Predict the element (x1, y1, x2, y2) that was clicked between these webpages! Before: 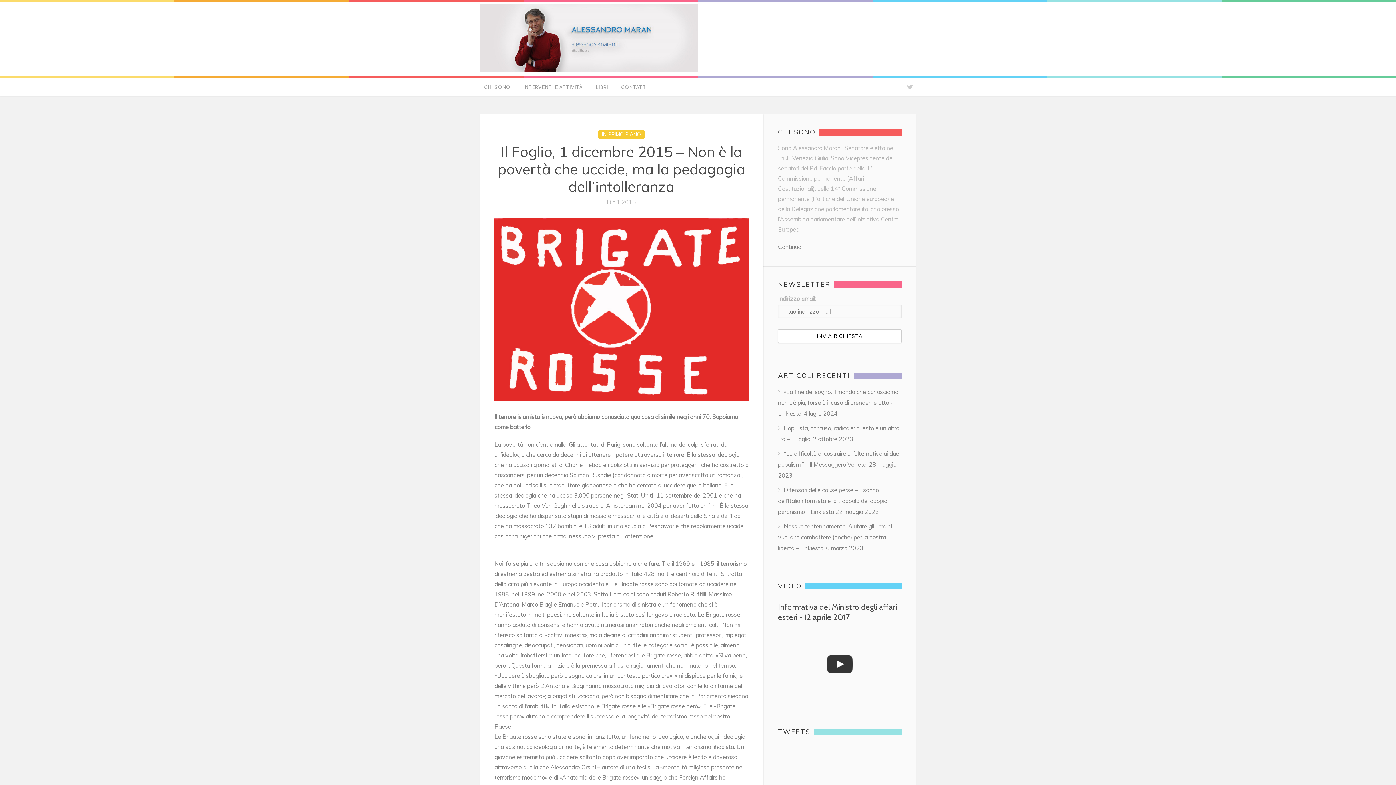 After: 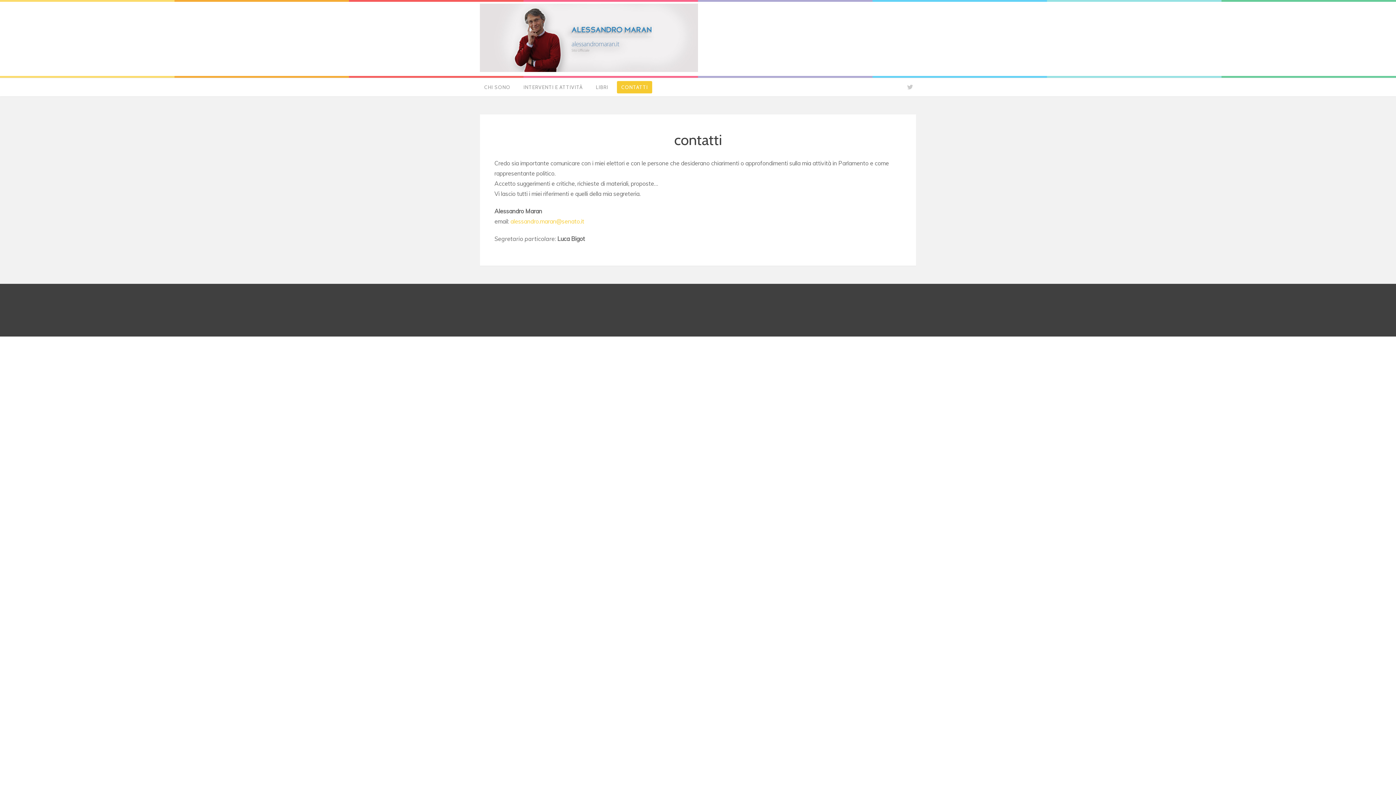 Action: bbox: (617, 80, 652, 93) label: CONTATTI